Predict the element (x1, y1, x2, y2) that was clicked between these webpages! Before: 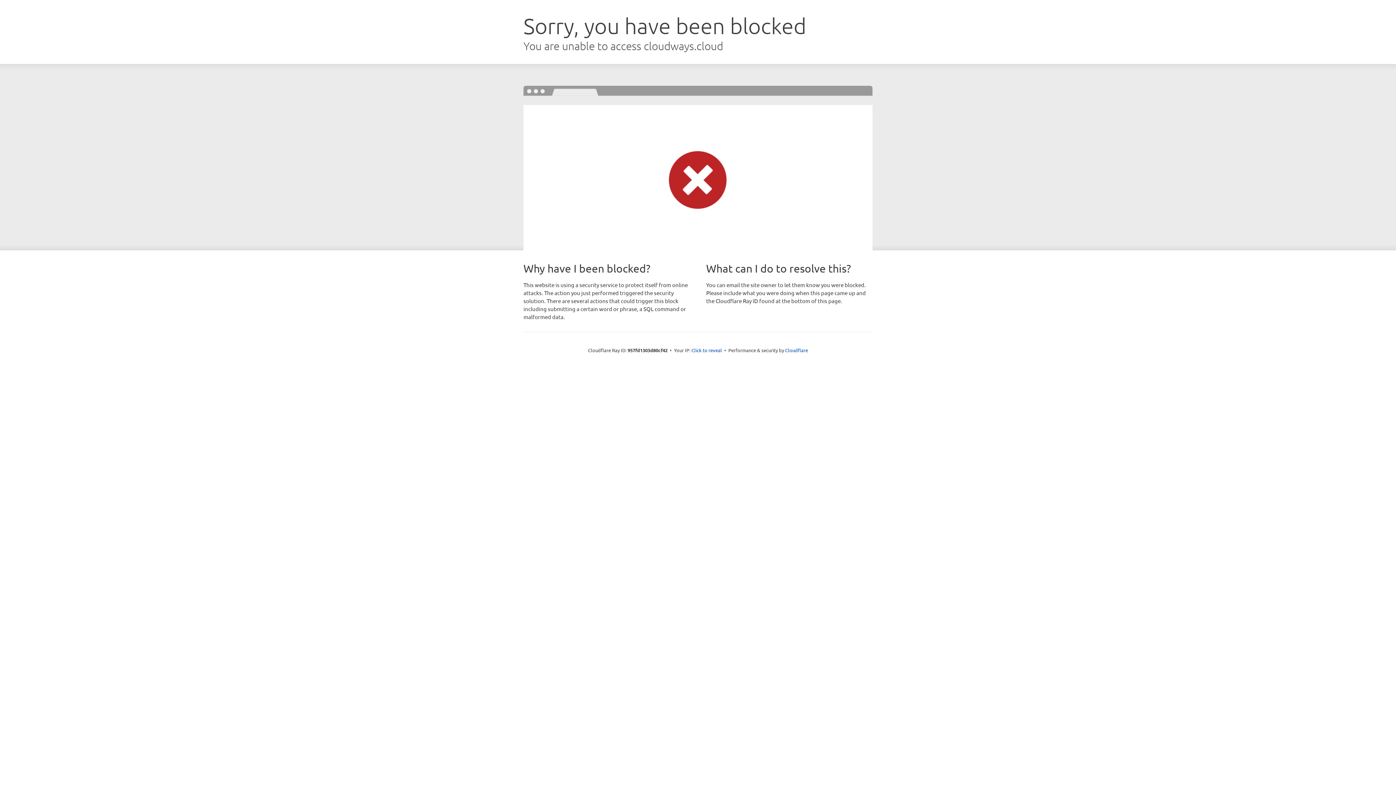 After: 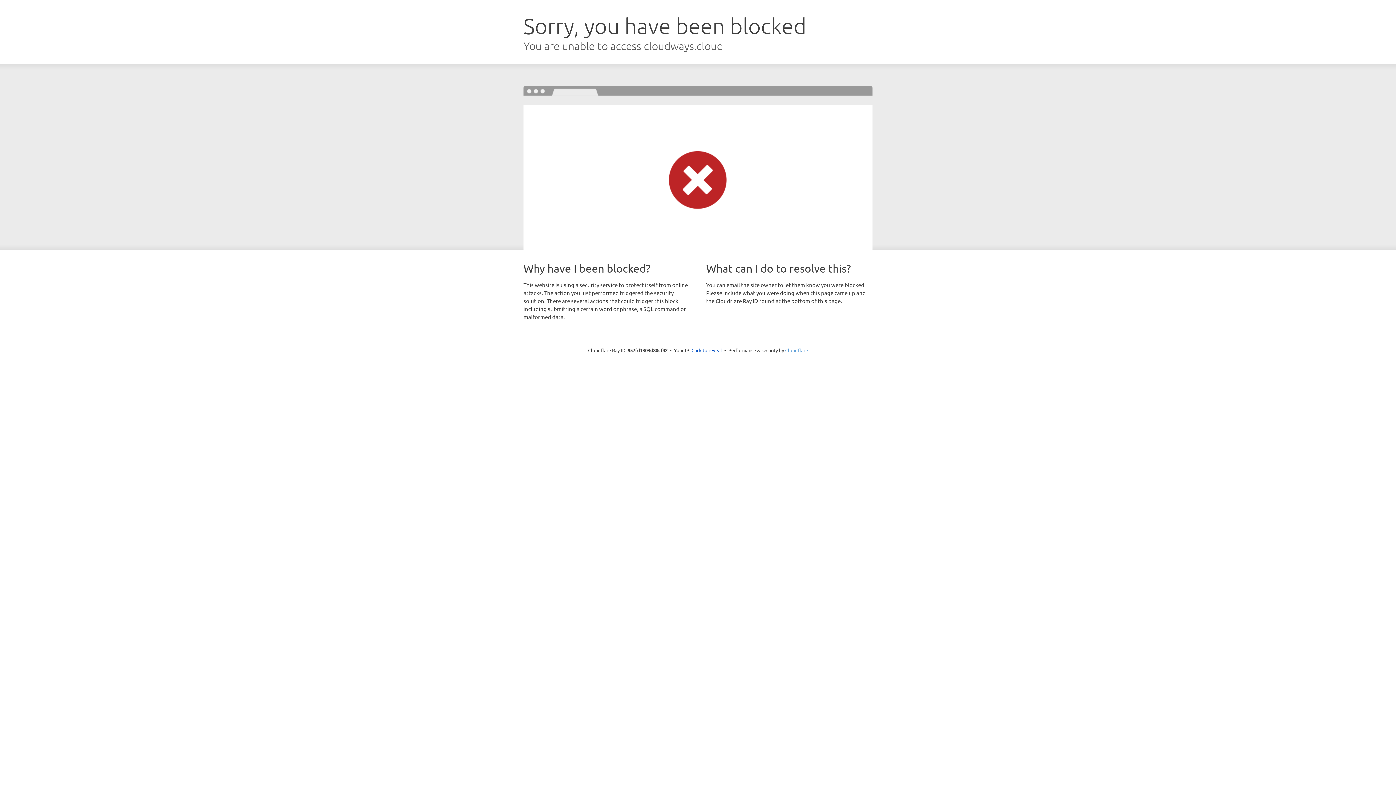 Action: bbox: (785, 347, 808, 353) label: Cloudflare